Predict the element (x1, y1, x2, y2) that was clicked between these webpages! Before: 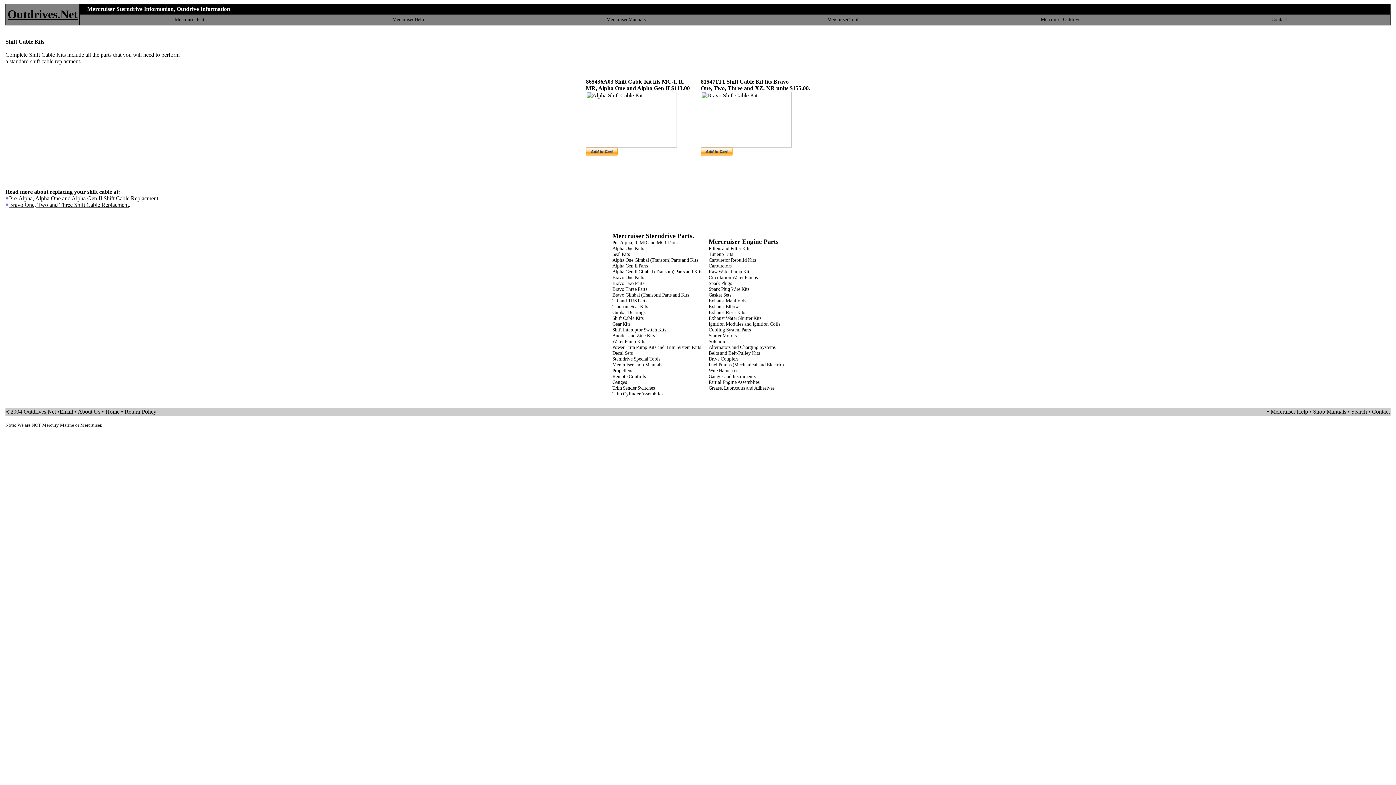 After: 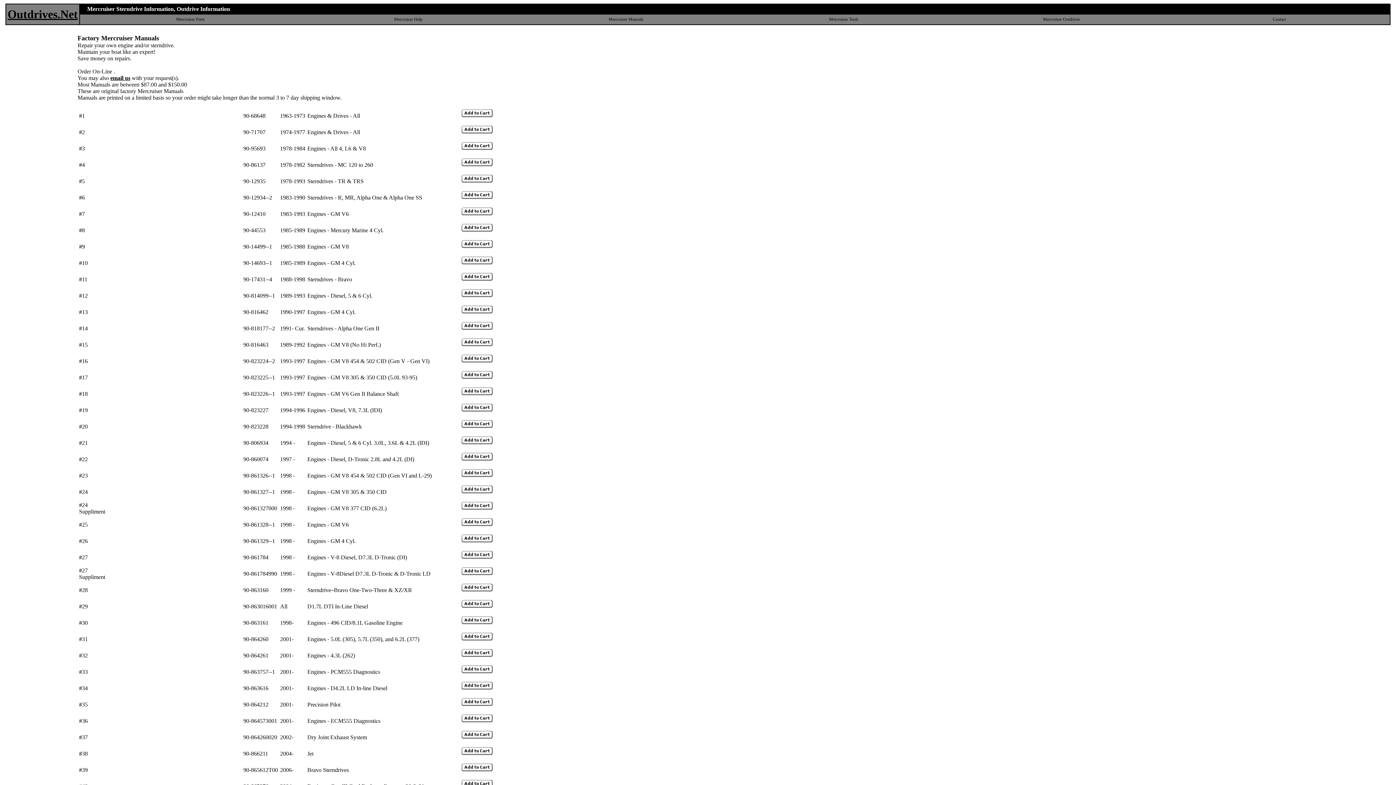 Action: label: Mercruiser Manuals bbox: (606, 16, 645, 22)